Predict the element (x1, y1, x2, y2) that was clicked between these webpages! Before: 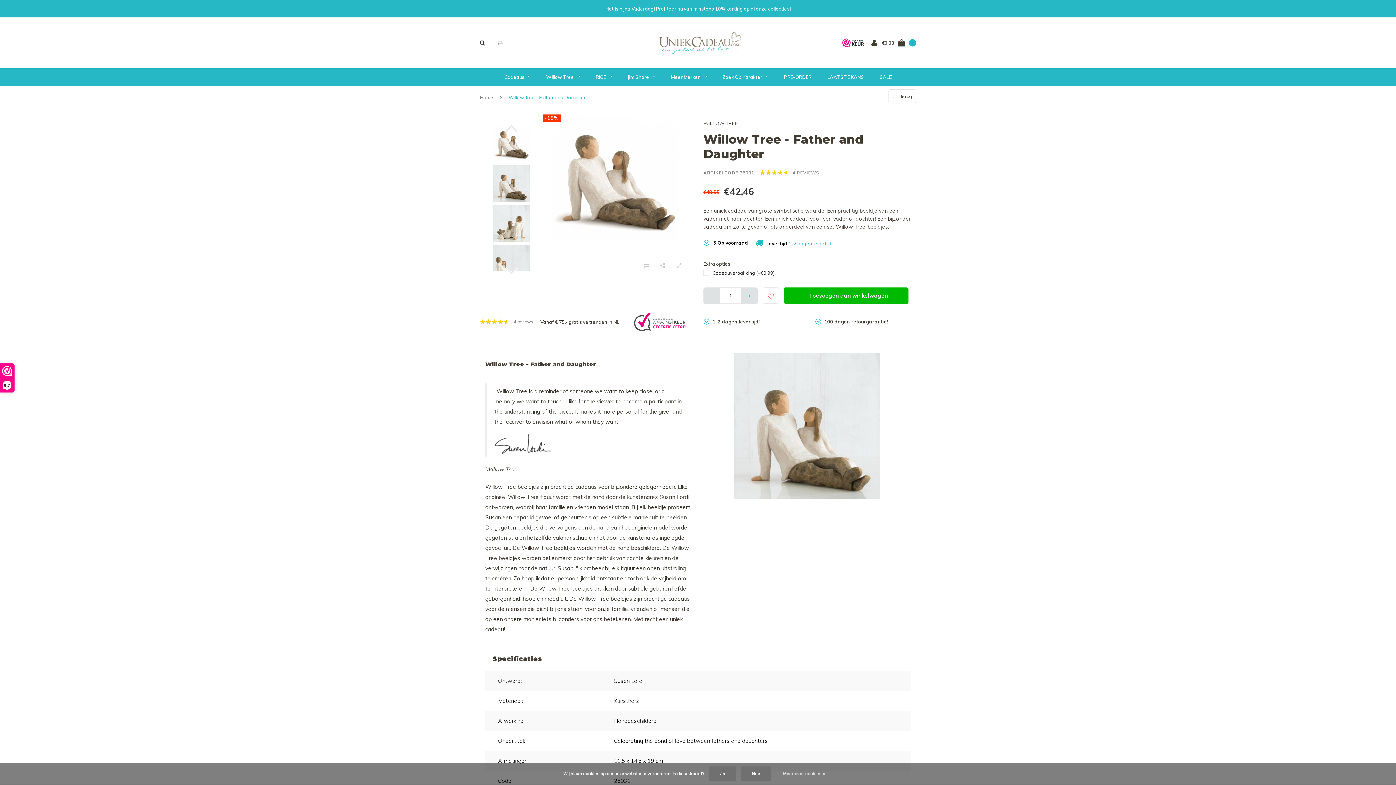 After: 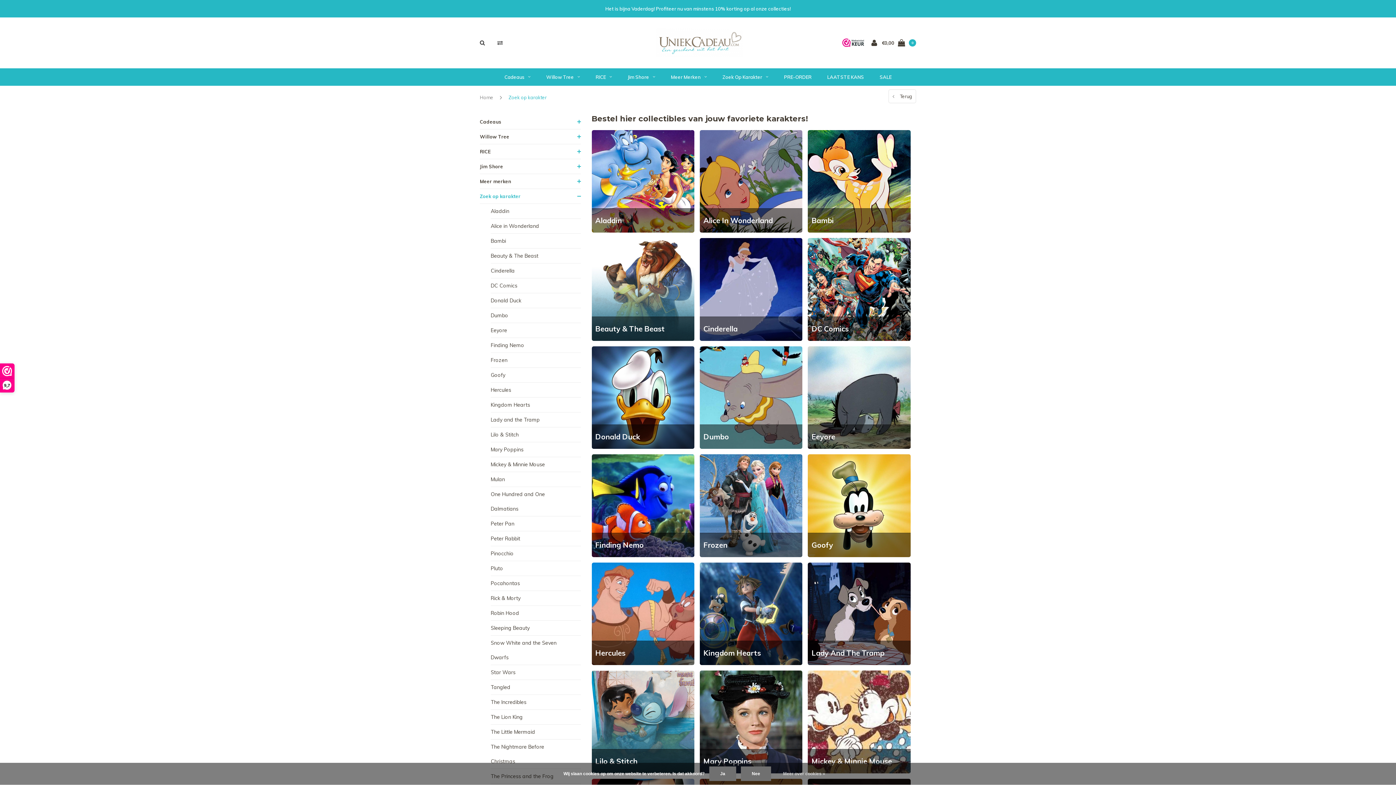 Action: bbox: (715, 68, 775, 85) label: Zoek Op Karakter